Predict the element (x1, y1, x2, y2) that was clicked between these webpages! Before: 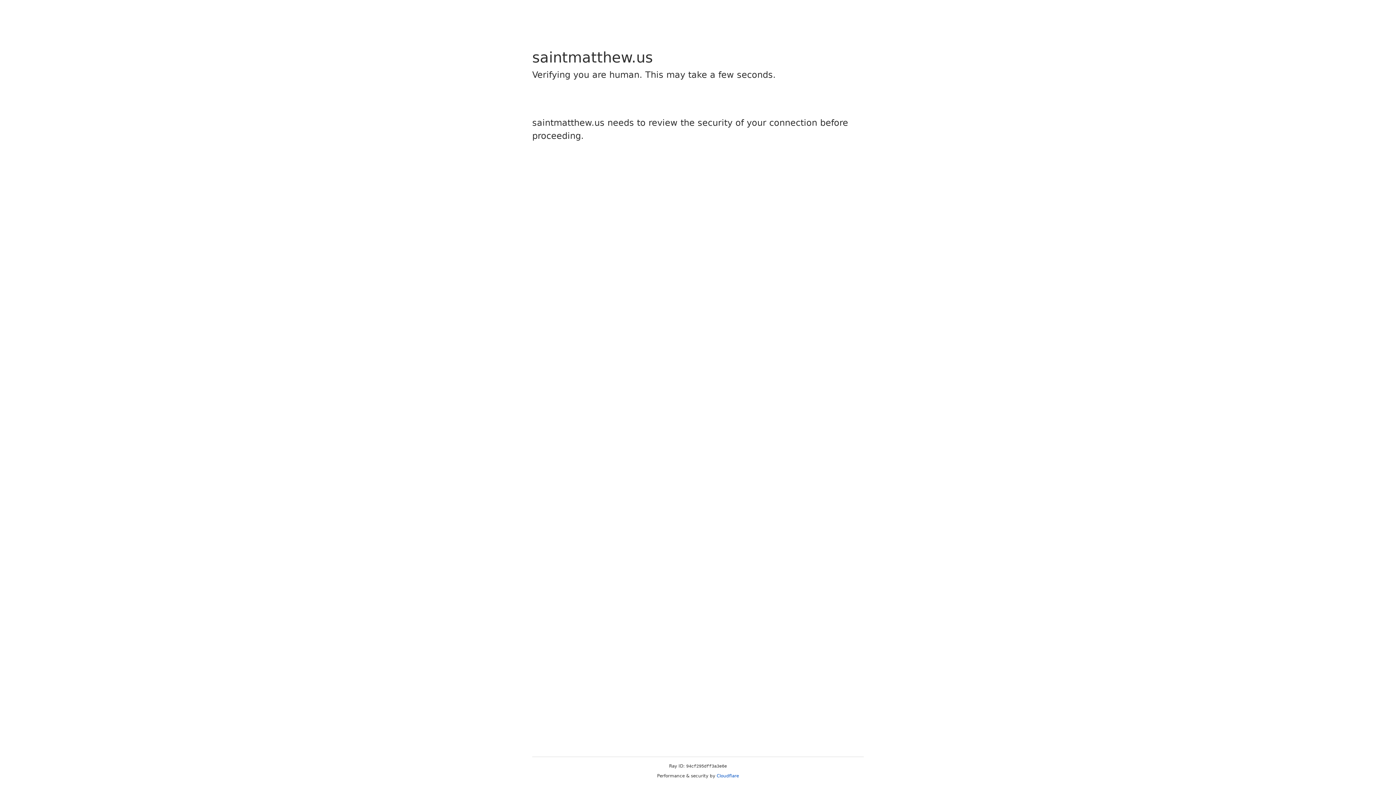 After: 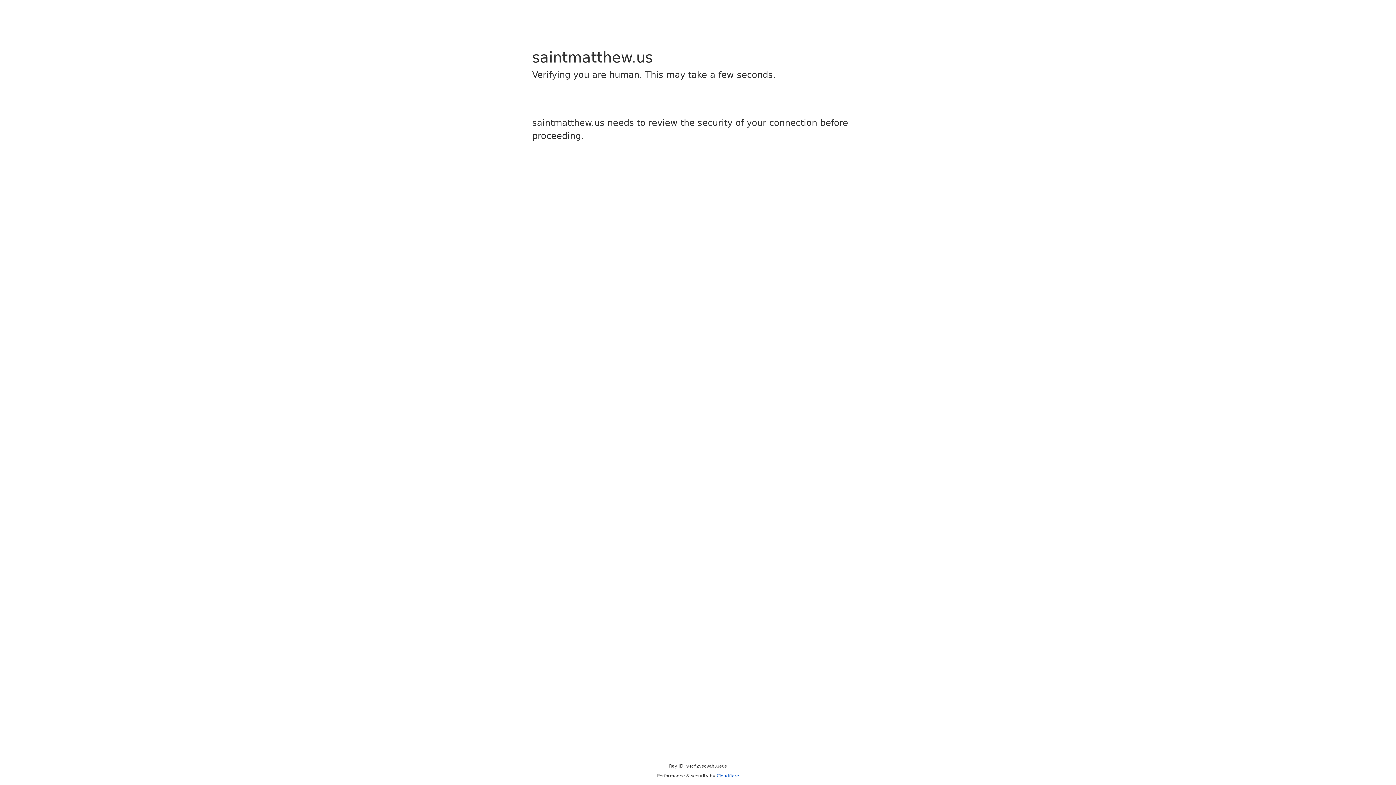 Action: bbox: (716, 773, 739, 778) label: Cloudflare